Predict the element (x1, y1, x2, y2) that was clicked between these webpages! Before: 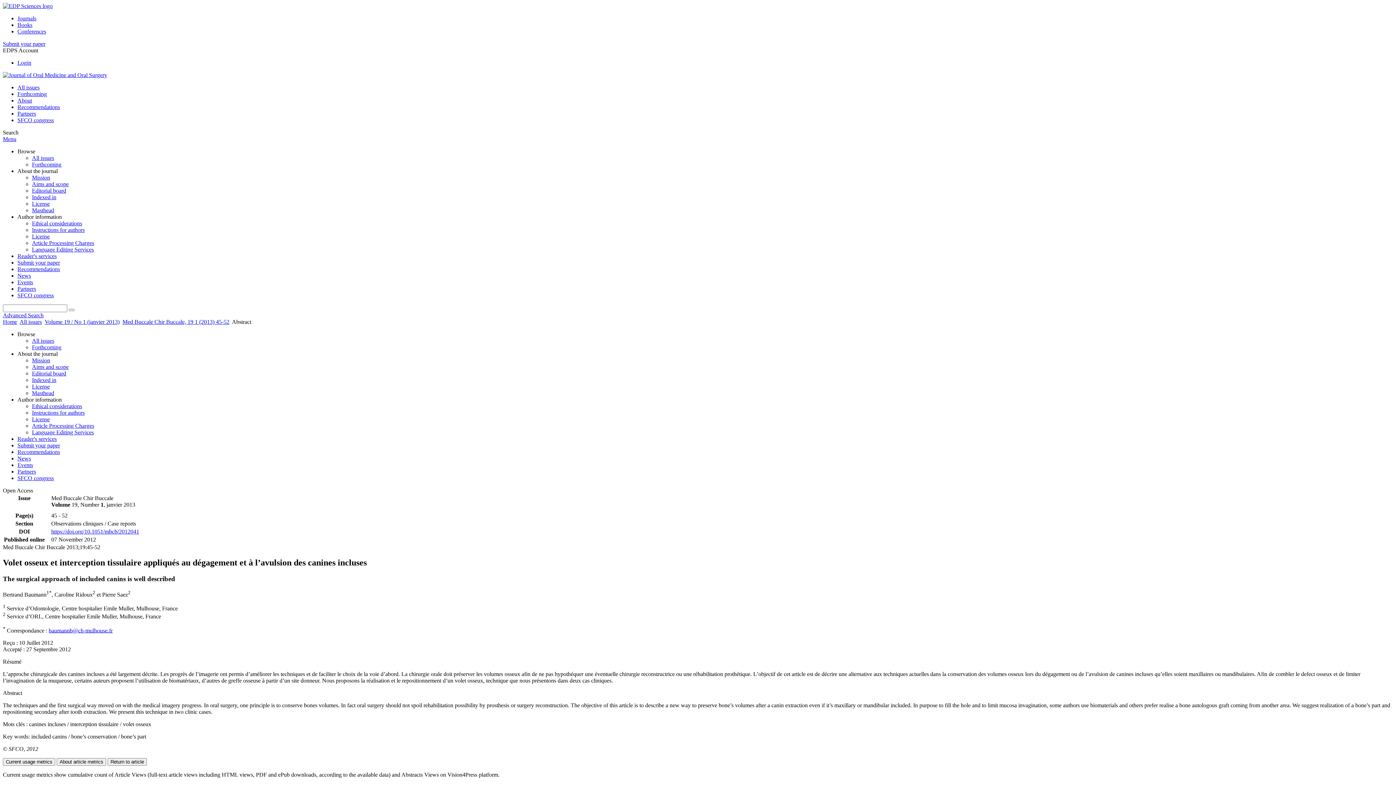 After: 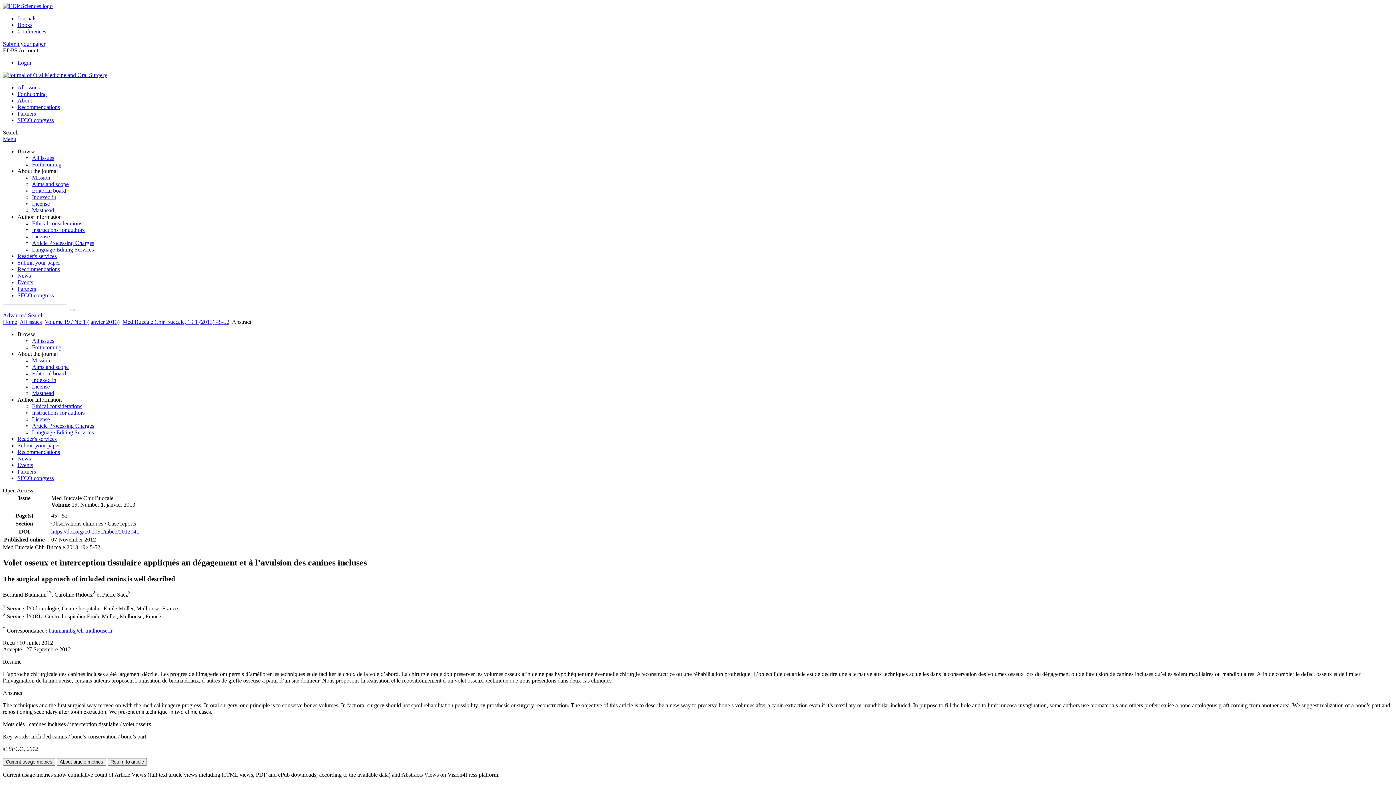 Action: bbox: (17, 259, 60, 265) label: Submit your paper